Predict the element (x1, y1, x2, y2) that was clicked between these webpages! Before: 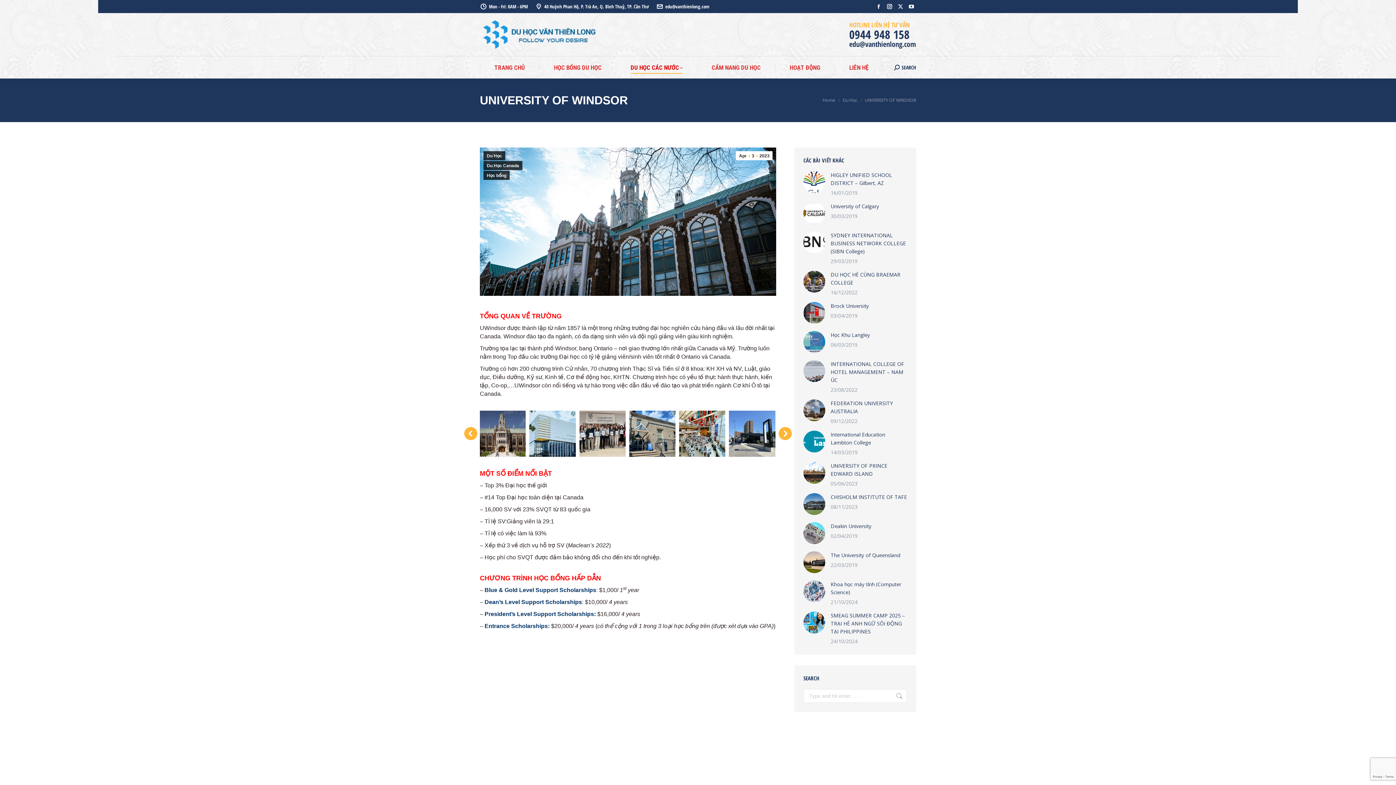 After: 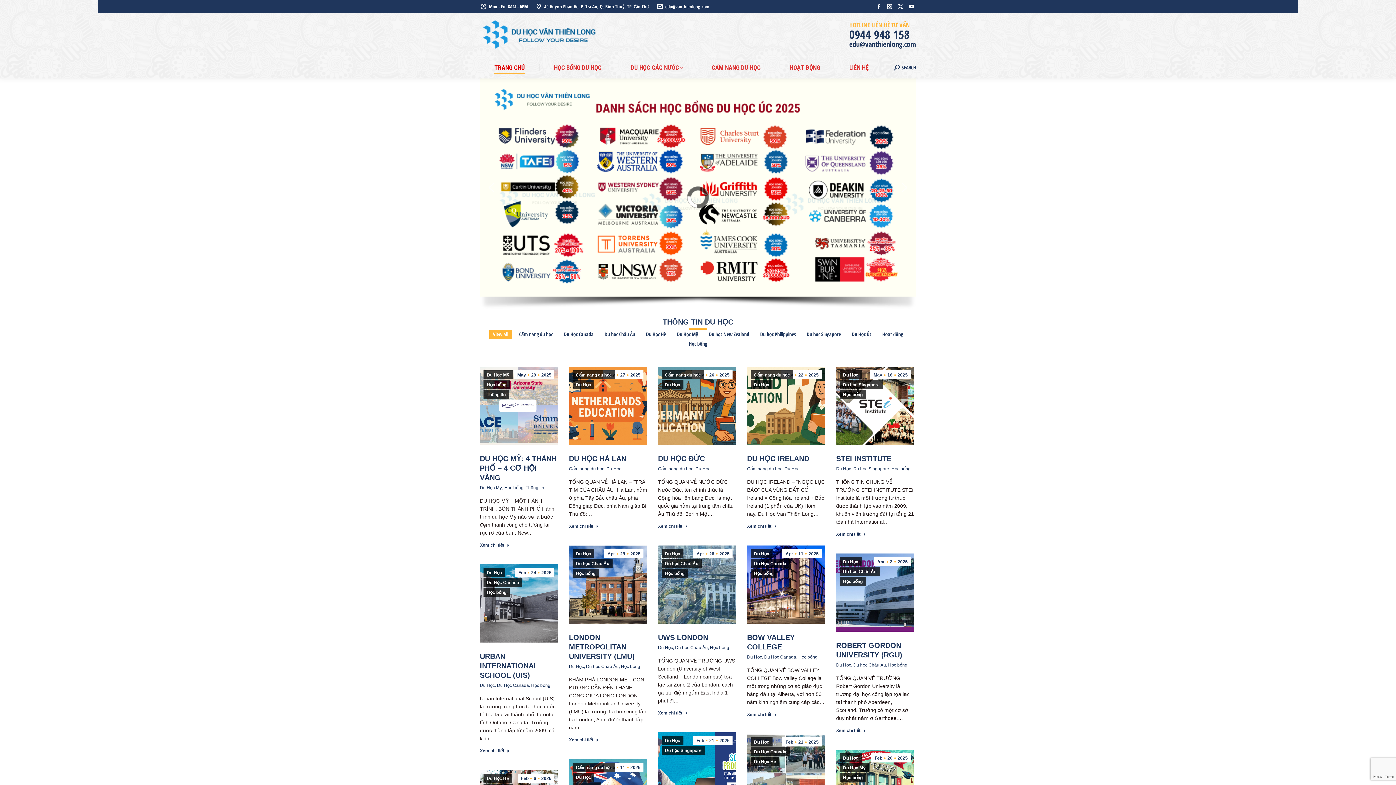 Action: label: TRANG CHỦ bbox: (494, 62, 525, 73)